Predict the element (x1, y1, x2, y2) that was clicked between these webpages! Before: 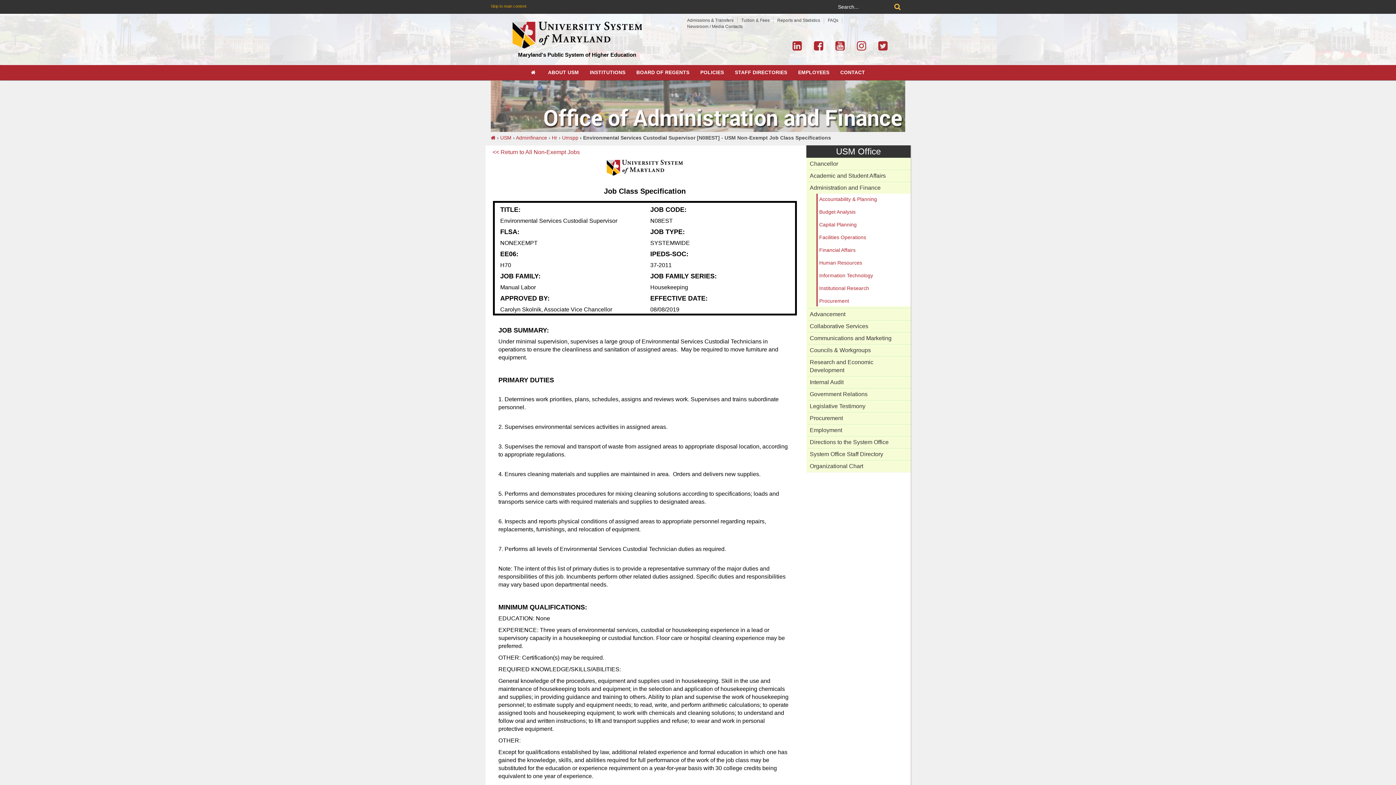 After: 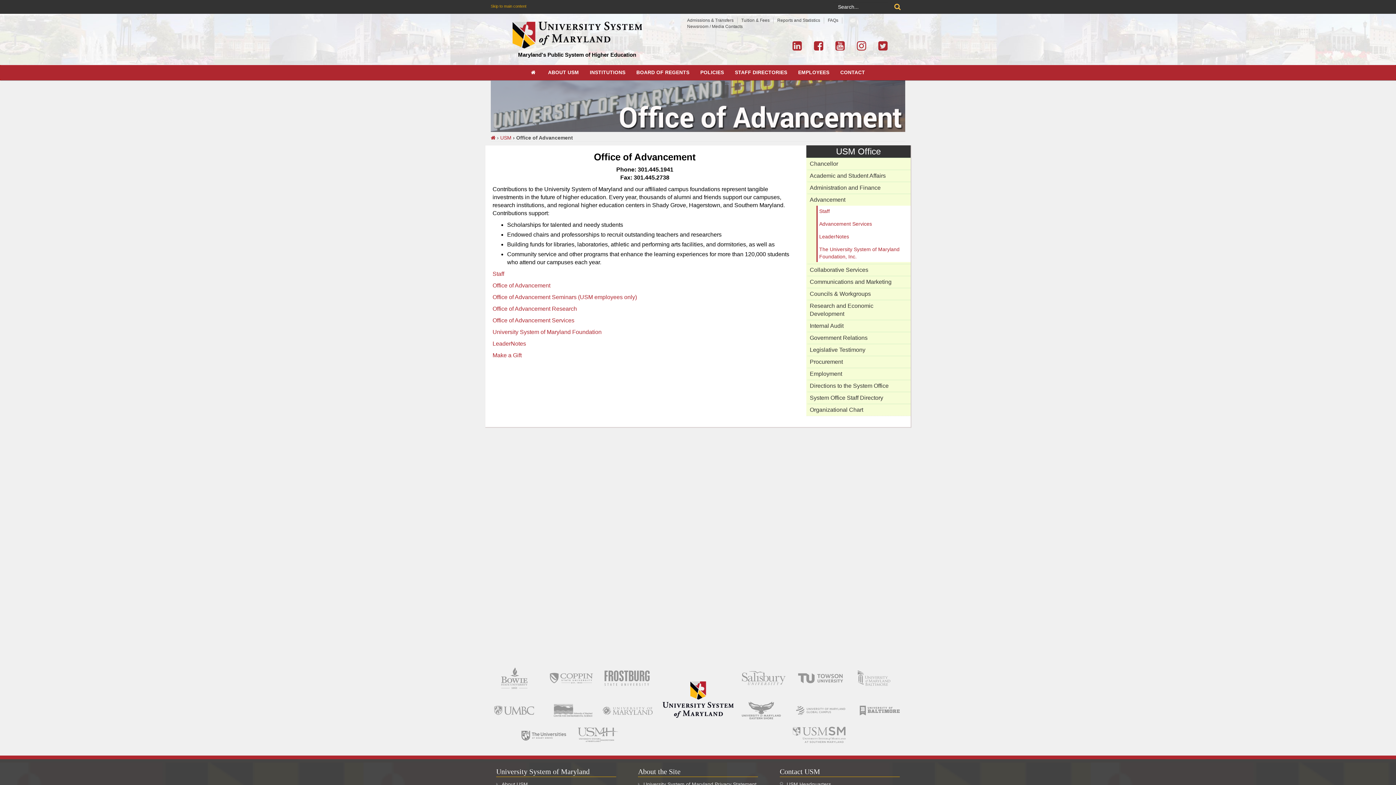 Action: bbox: (806, 308, 910, 320) label: Advancement